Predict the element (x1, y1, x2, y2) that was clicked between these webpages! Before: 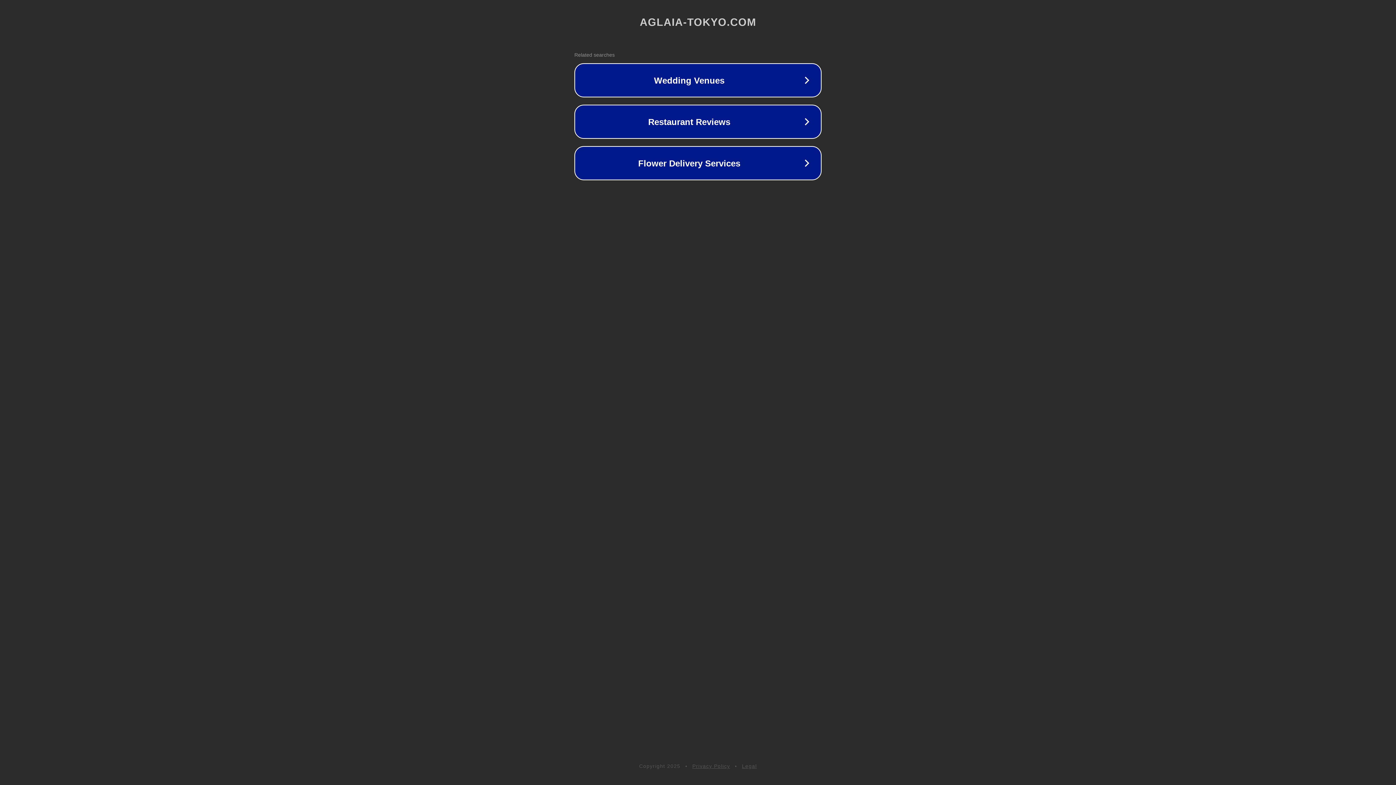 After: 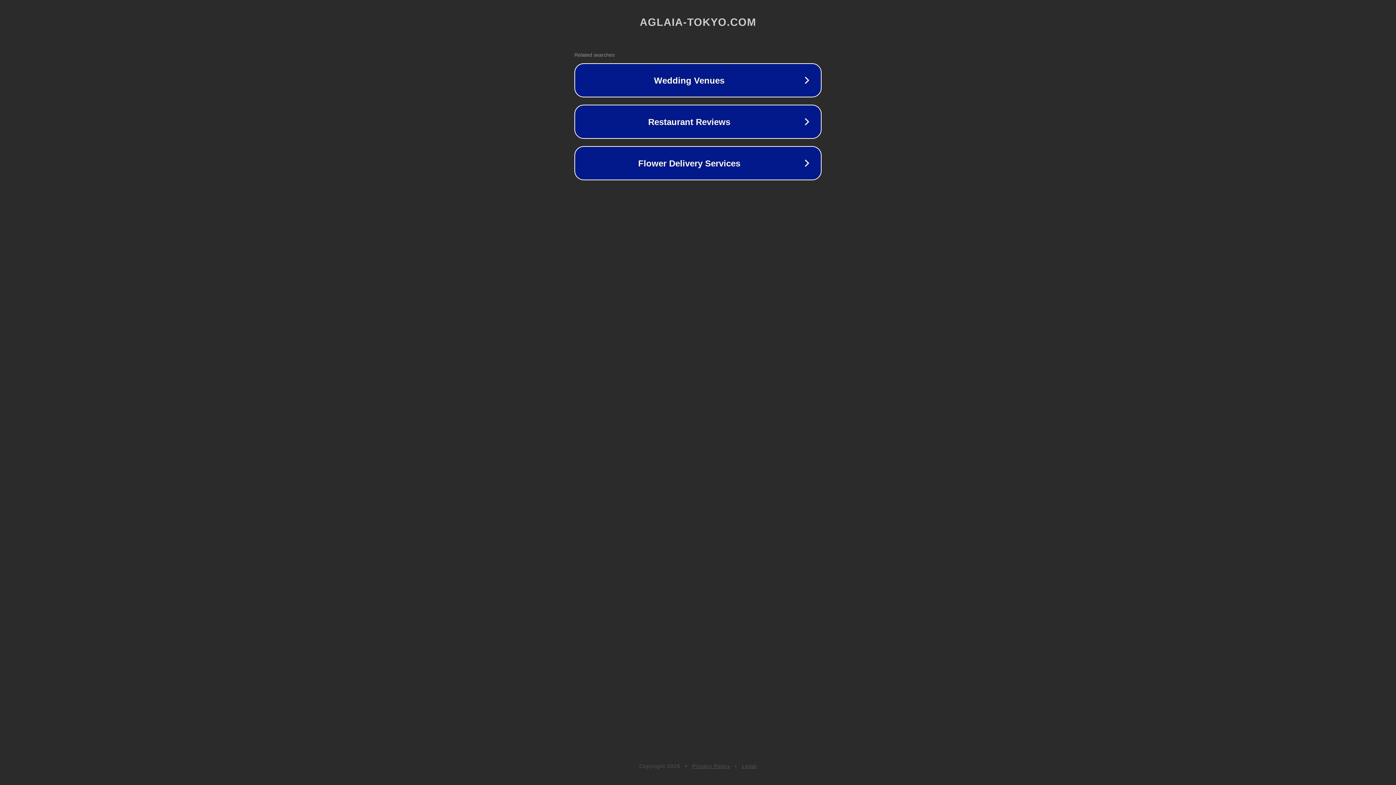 Action: label: Legal bbox: (742, 763, 757, 769)